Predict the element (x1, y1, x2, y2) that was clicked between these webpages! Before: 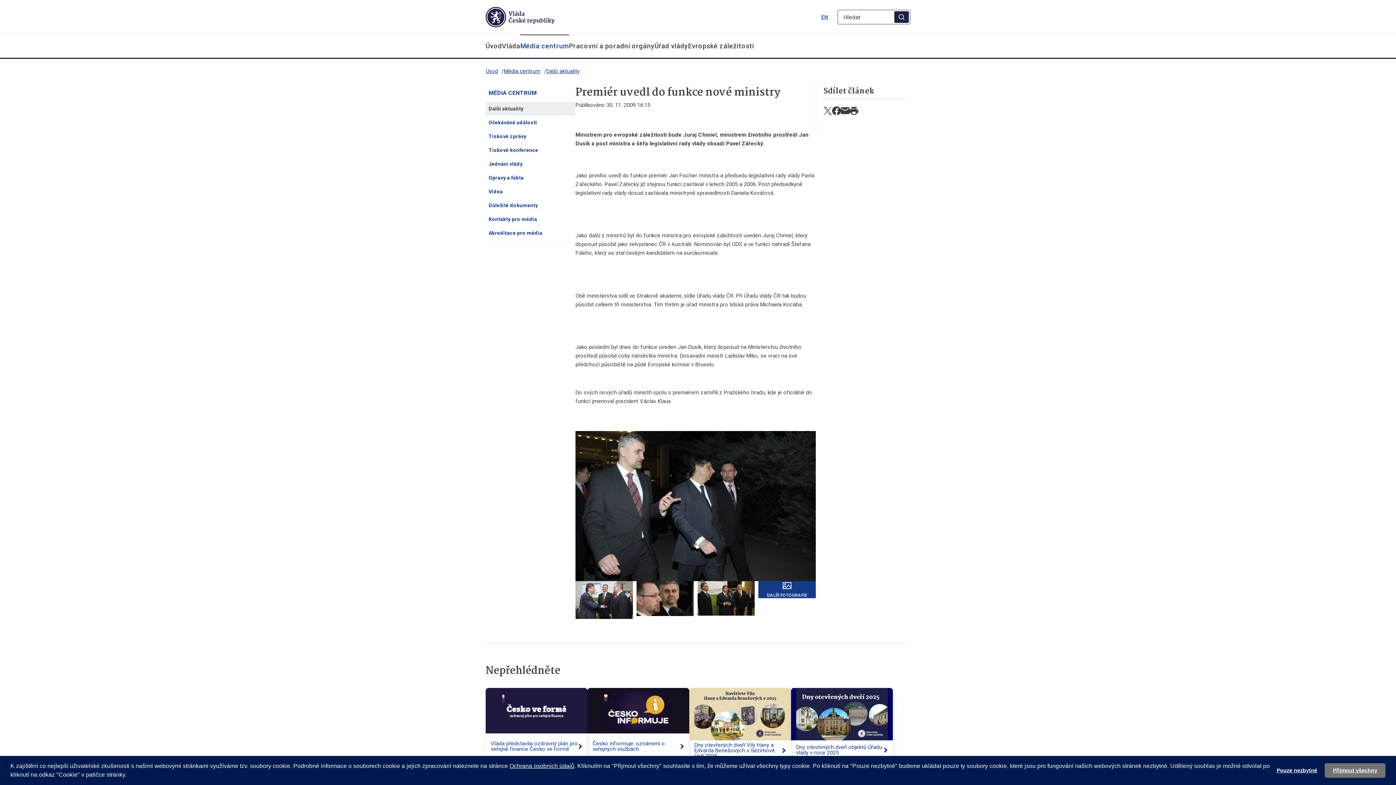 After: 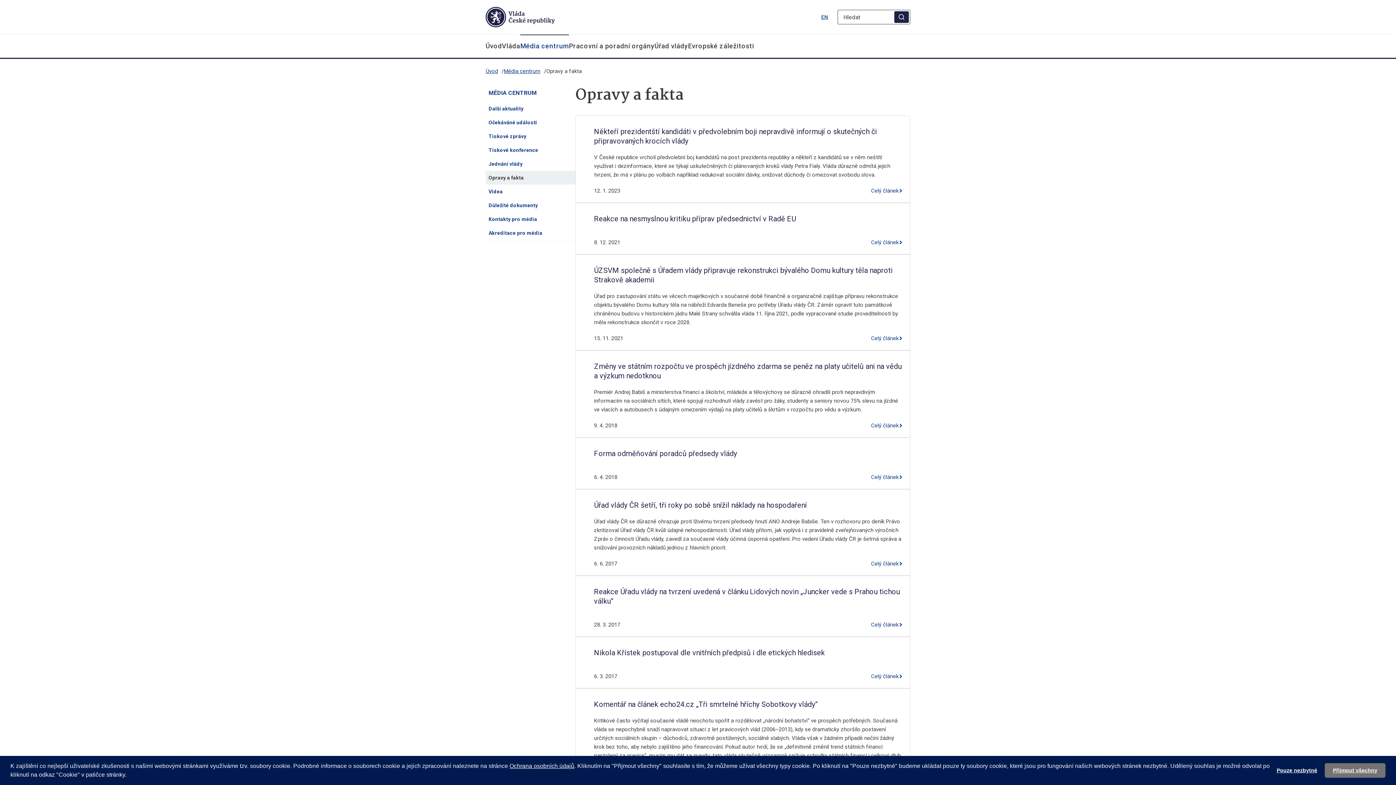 Action: label: Opravy a fakta bbox: (485, 170, 575, 184)